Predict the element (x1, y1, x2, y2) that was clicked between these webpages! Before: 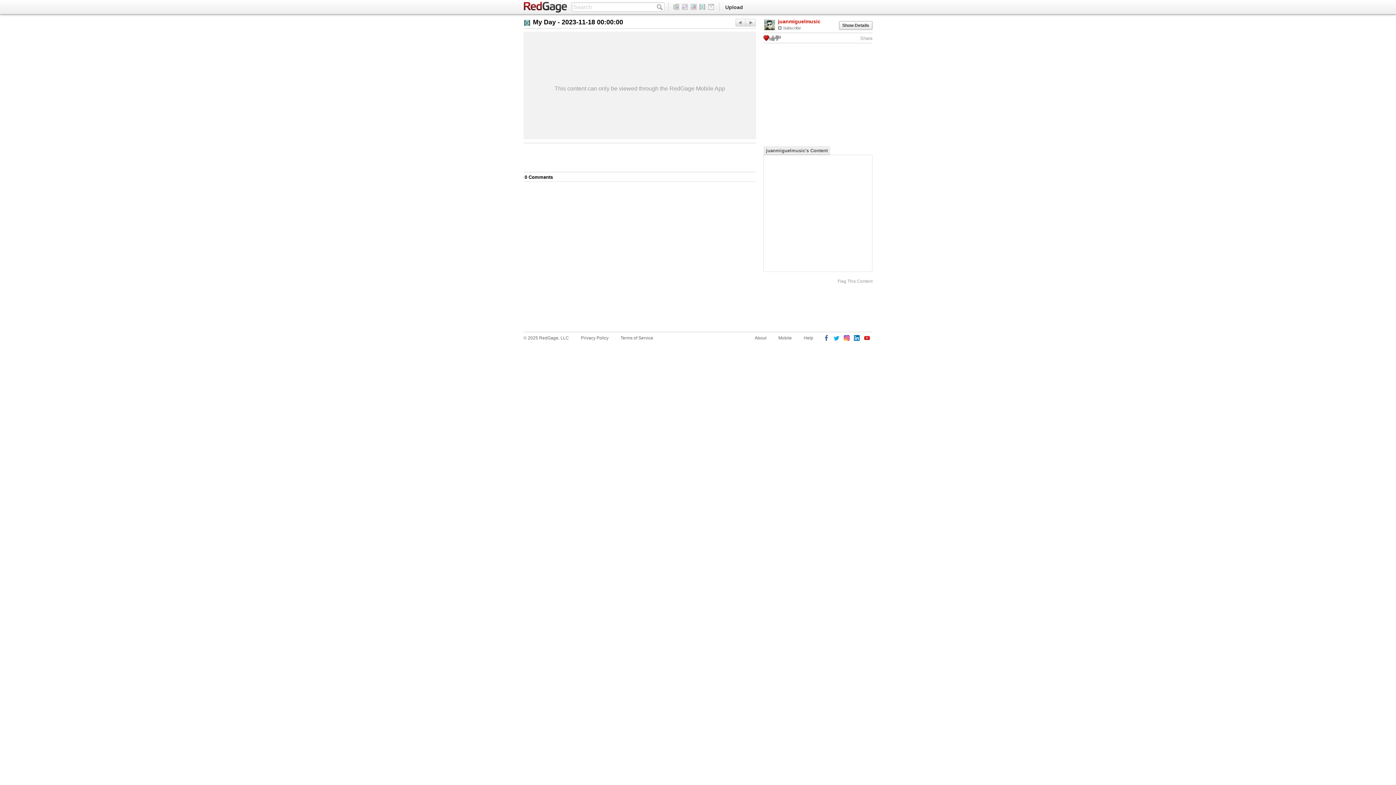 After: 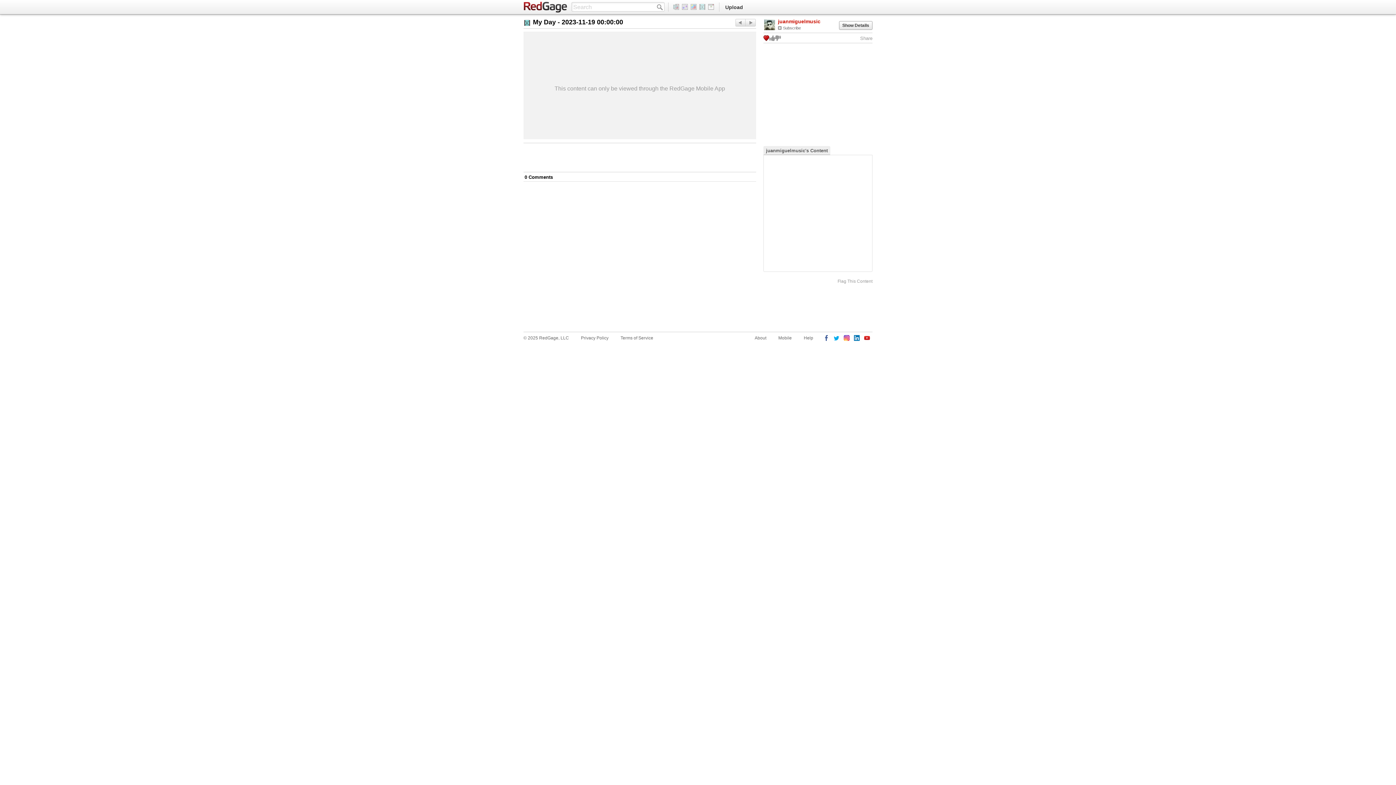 Action: bbox: (735, 18, 745, 26) label: Next